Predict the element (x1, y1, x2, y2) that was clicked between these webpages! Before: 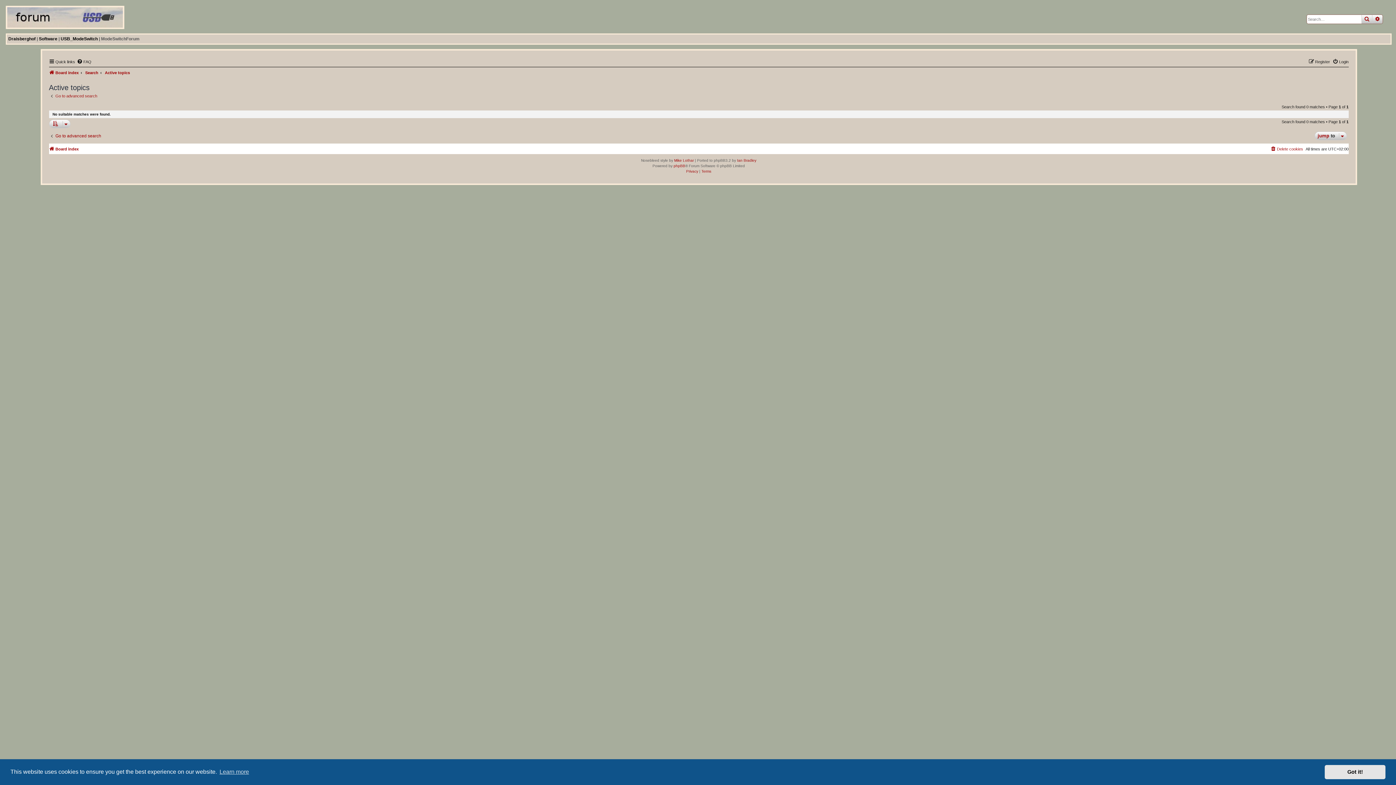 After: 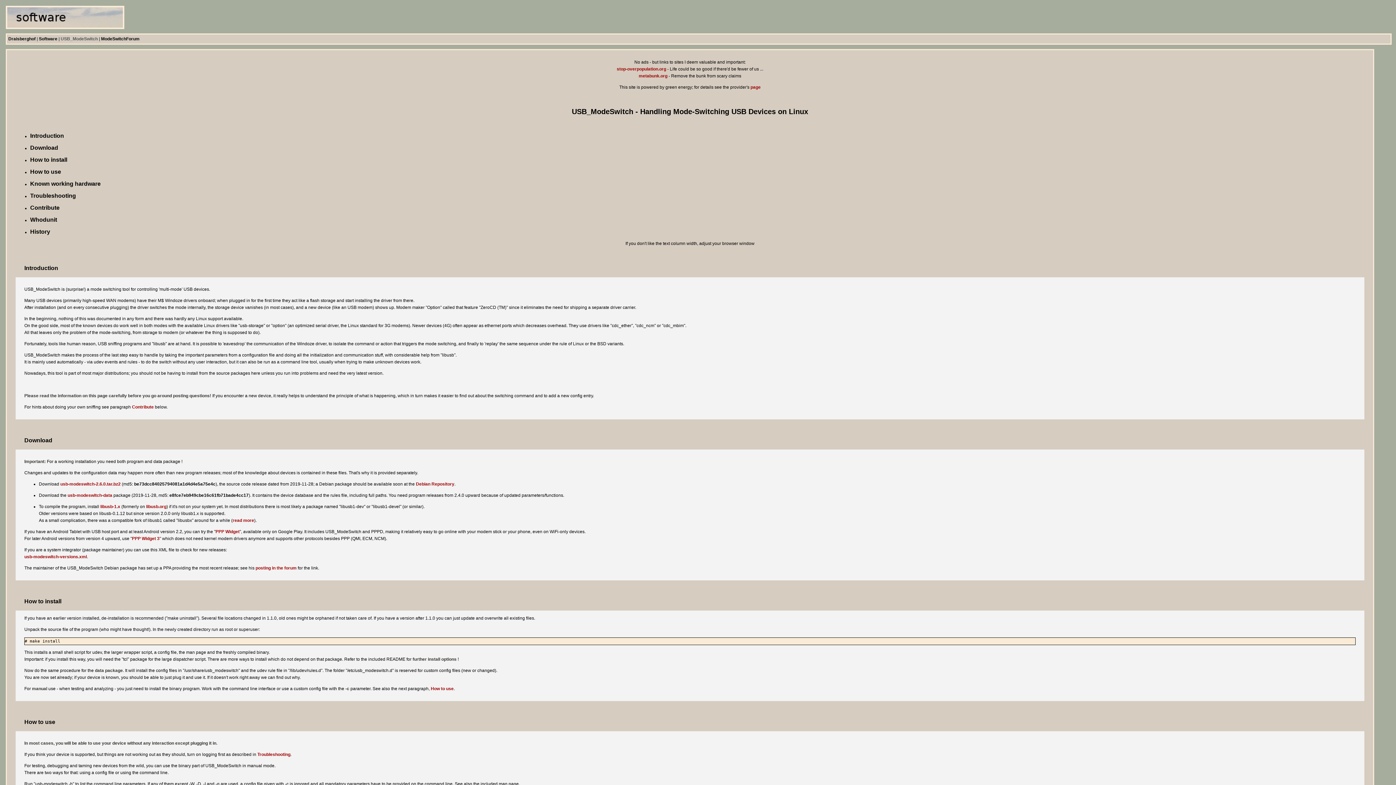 Action: bbox: (60, 35, 97, 42) label: USB_ModeSwitch